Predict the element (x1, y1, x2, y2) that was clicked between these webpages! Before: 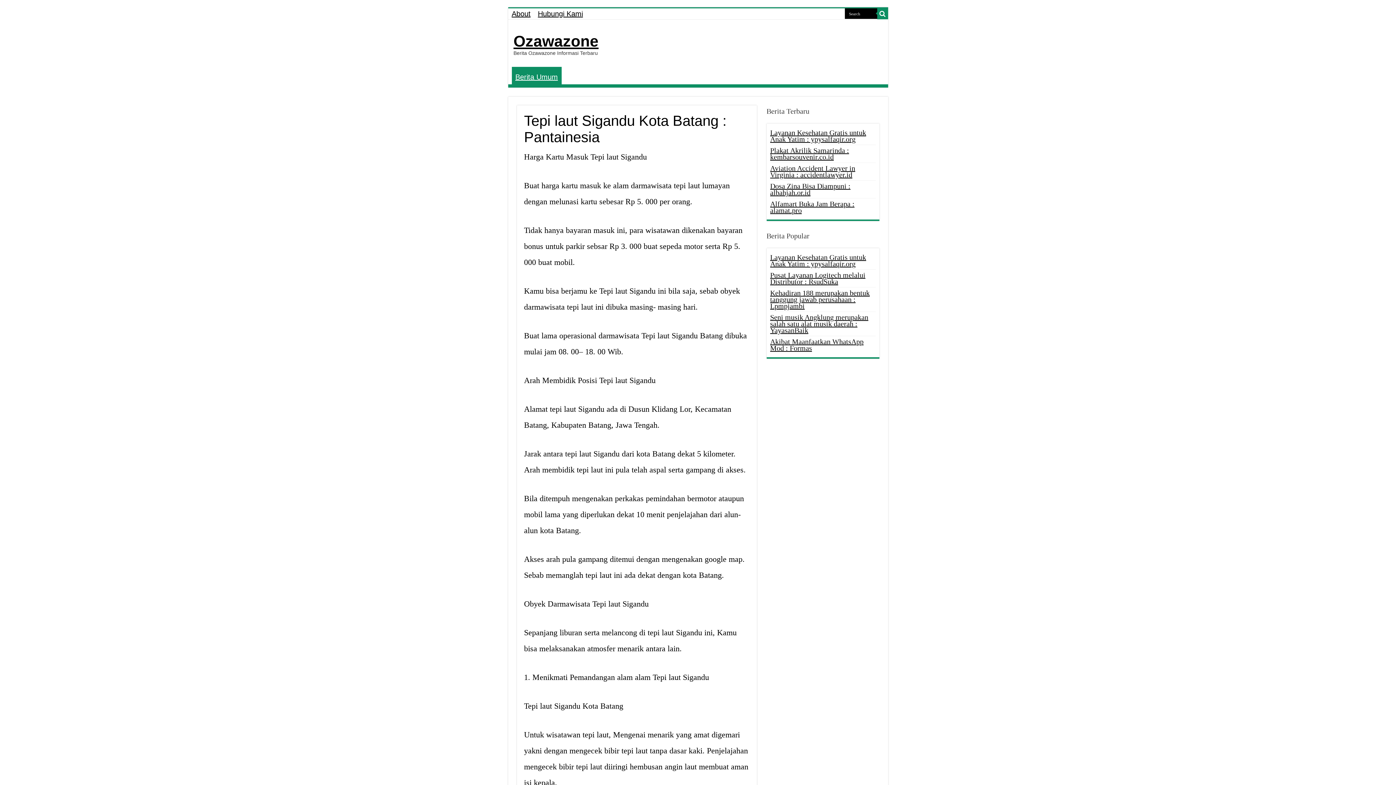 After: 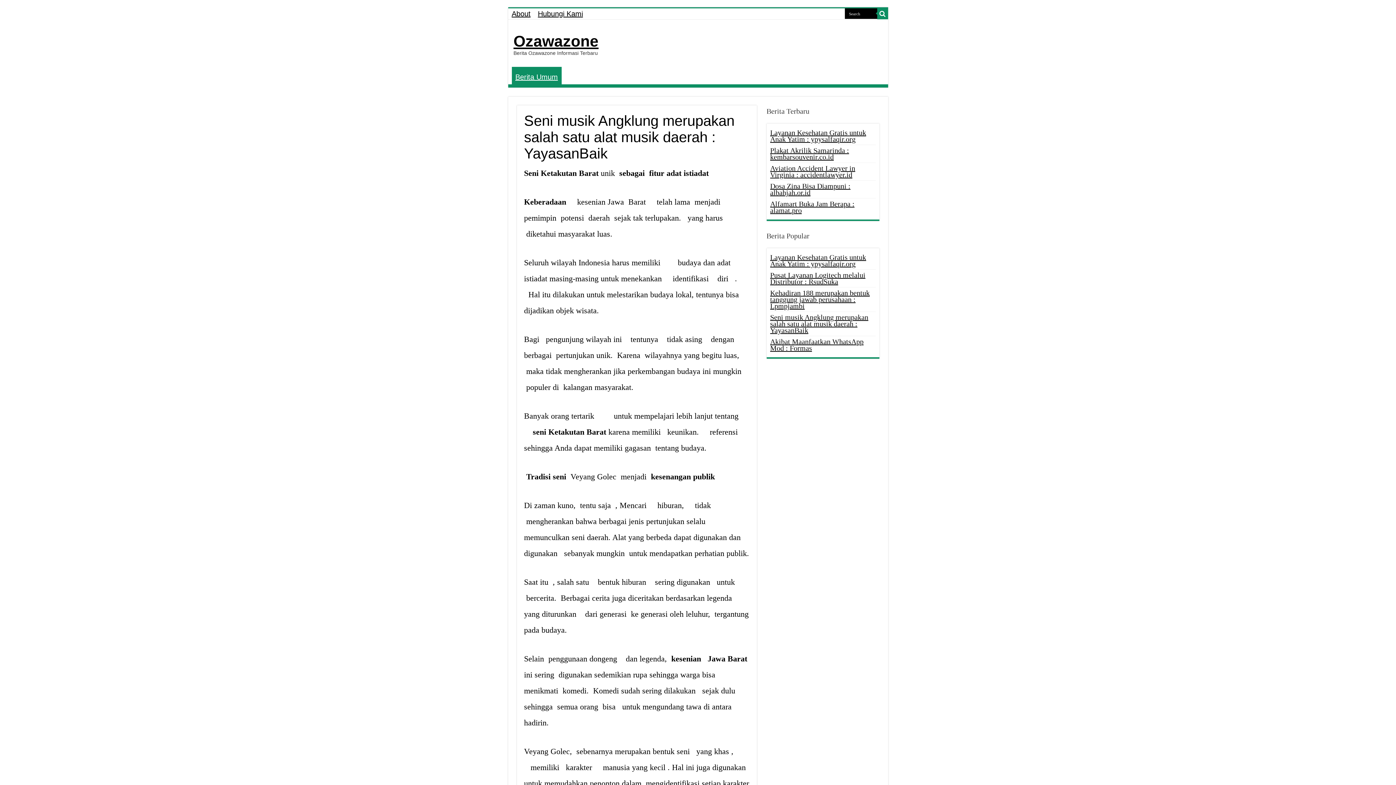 Action: bbox: (770, 313, 868, 334) label: Seni musik Angklung merupakan salah satu alat musik daerah : YayasanBaik